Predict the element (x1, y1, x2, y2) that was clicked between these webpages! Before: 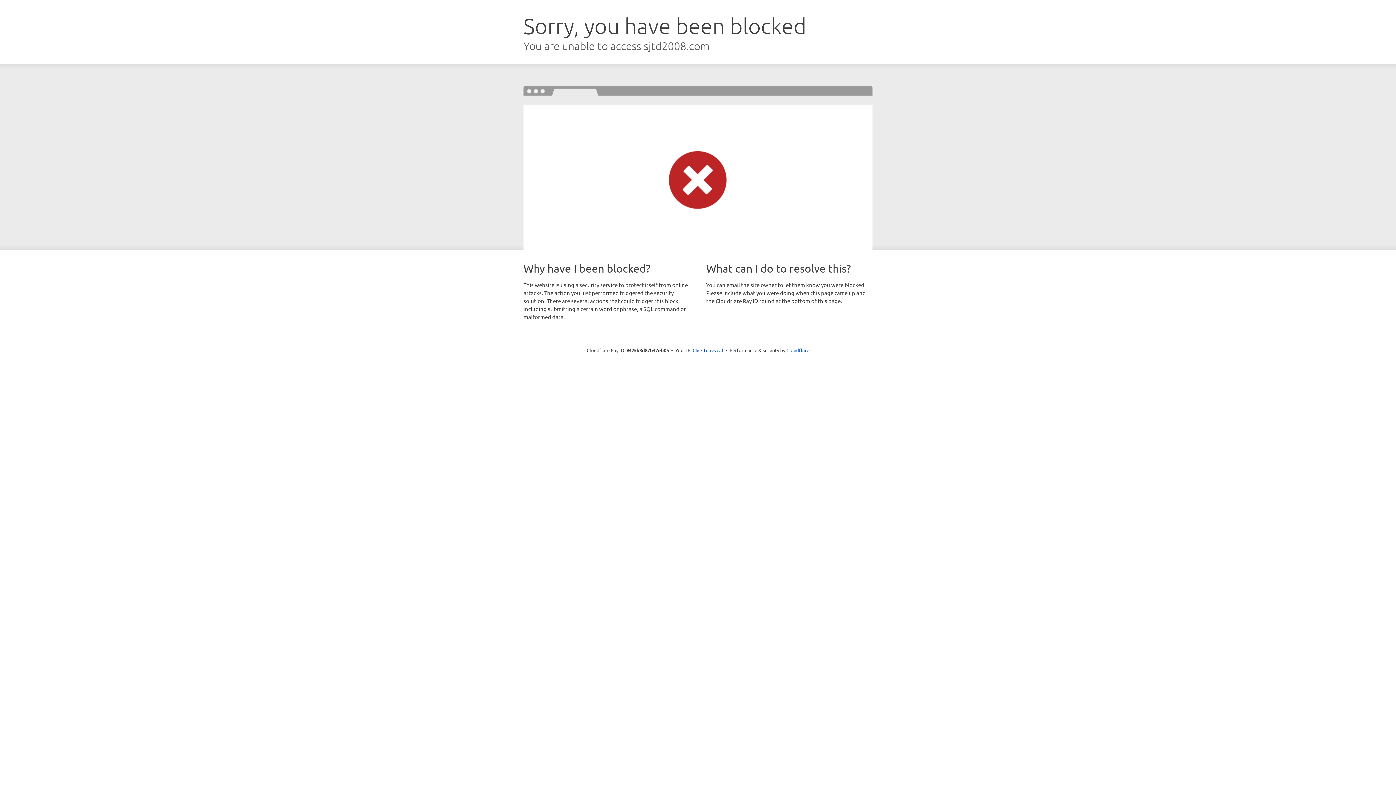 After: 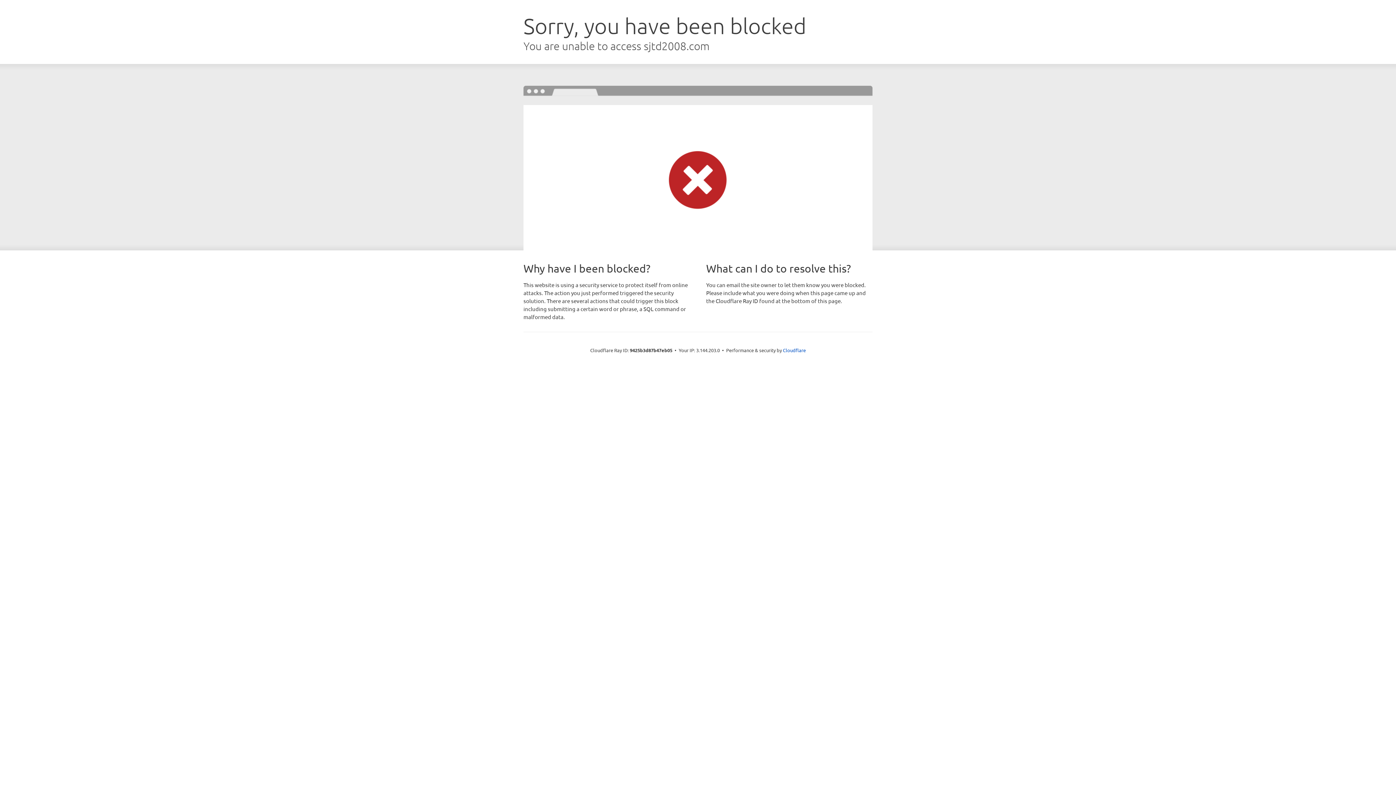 Action: label: Click to reveal bbox: (692, 346, 723, 353)